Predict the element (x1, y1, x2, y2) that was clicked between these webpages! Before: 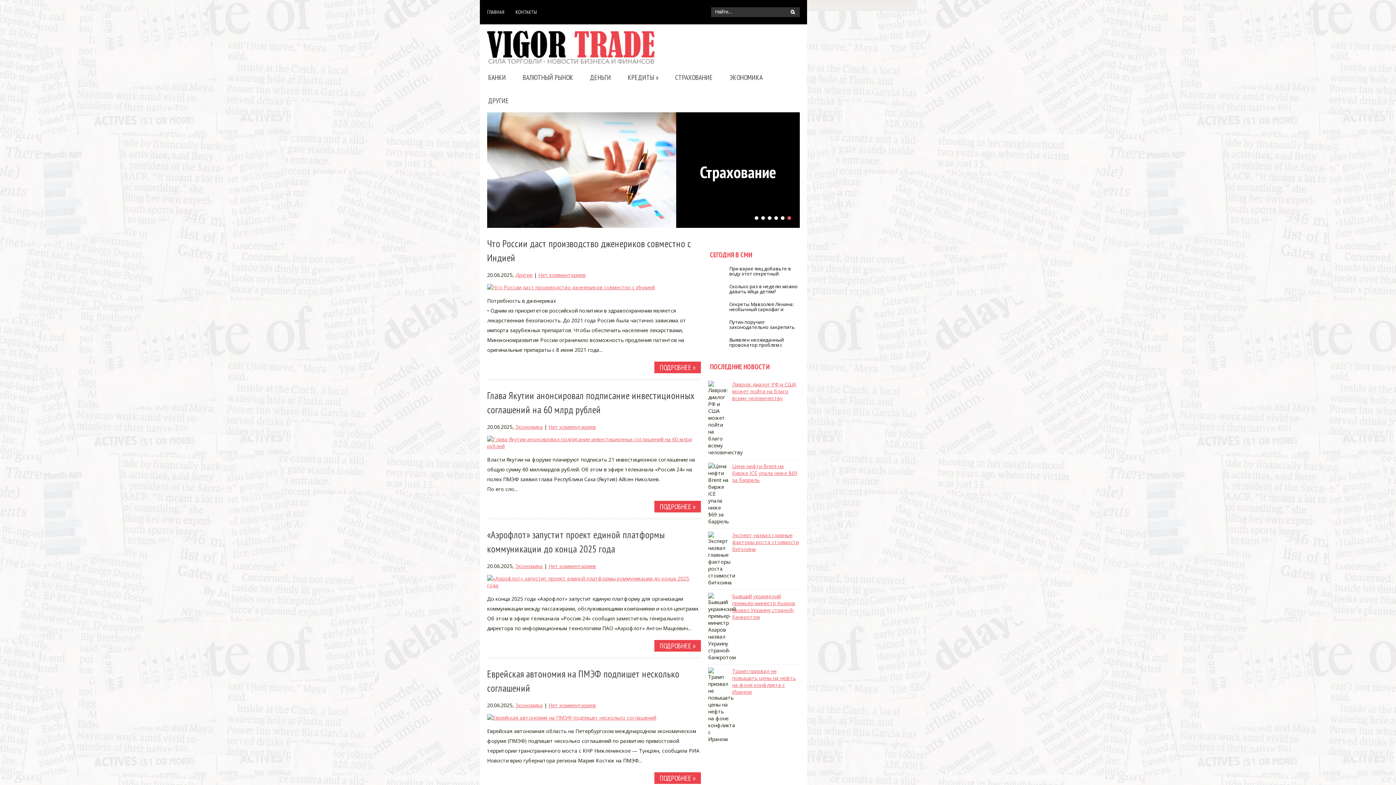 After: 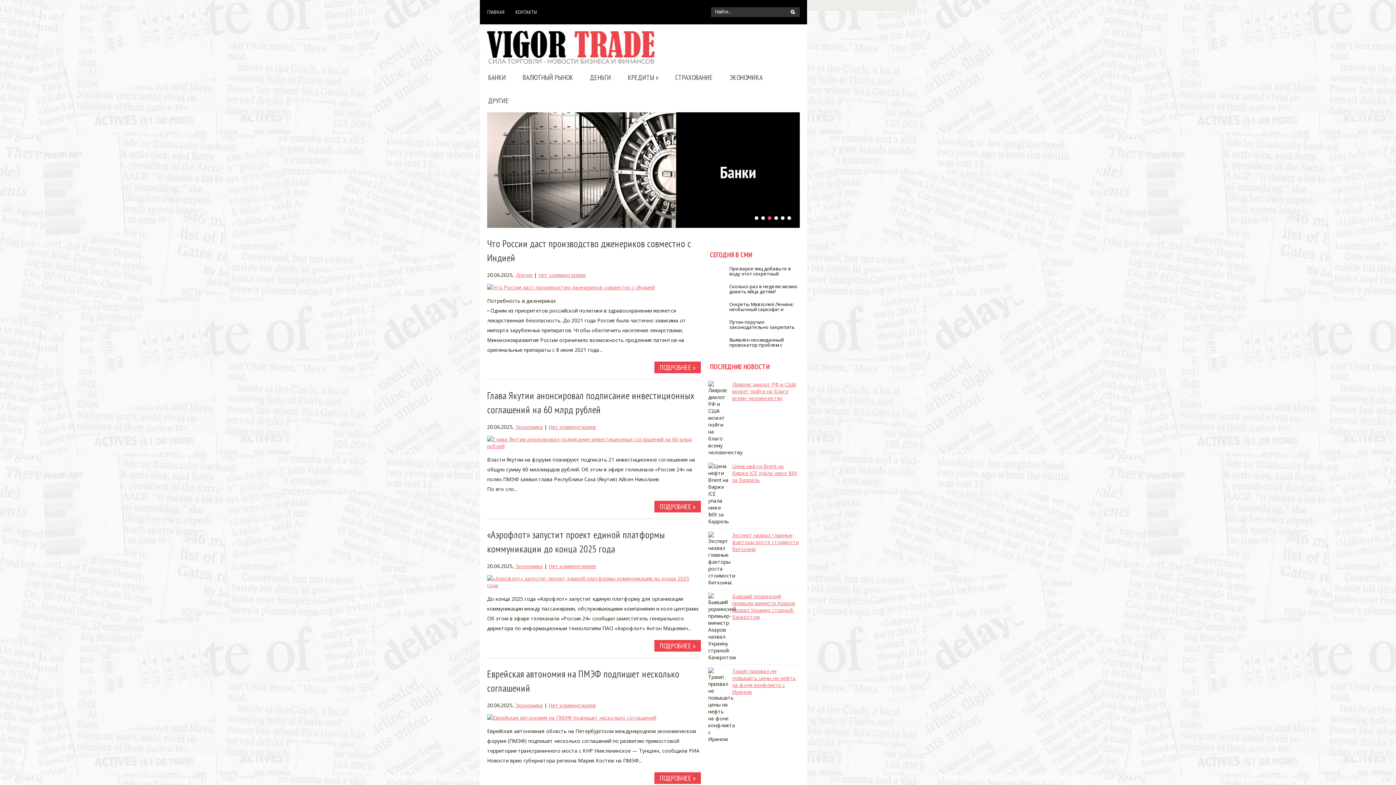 Action: label: 3 bbox: (767, 216, 771, 220)